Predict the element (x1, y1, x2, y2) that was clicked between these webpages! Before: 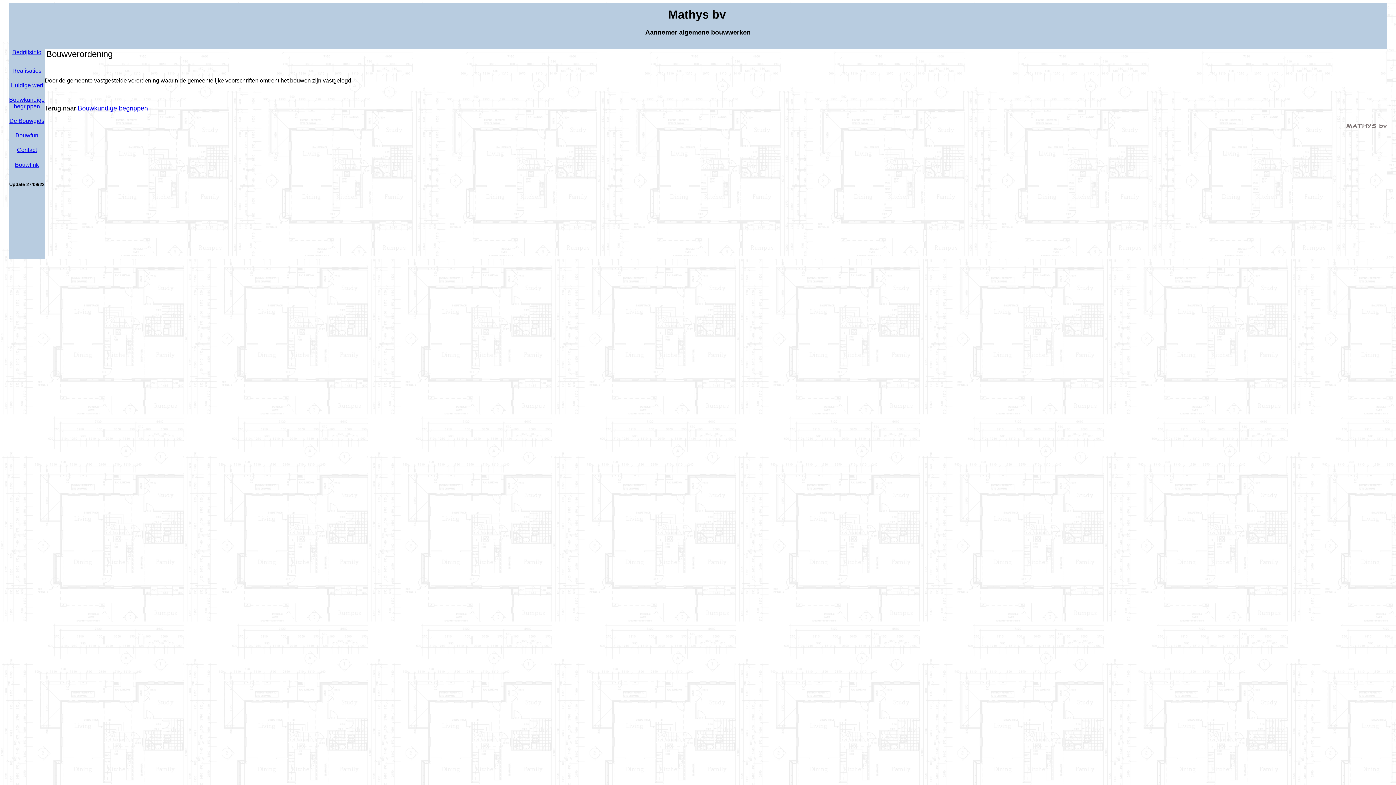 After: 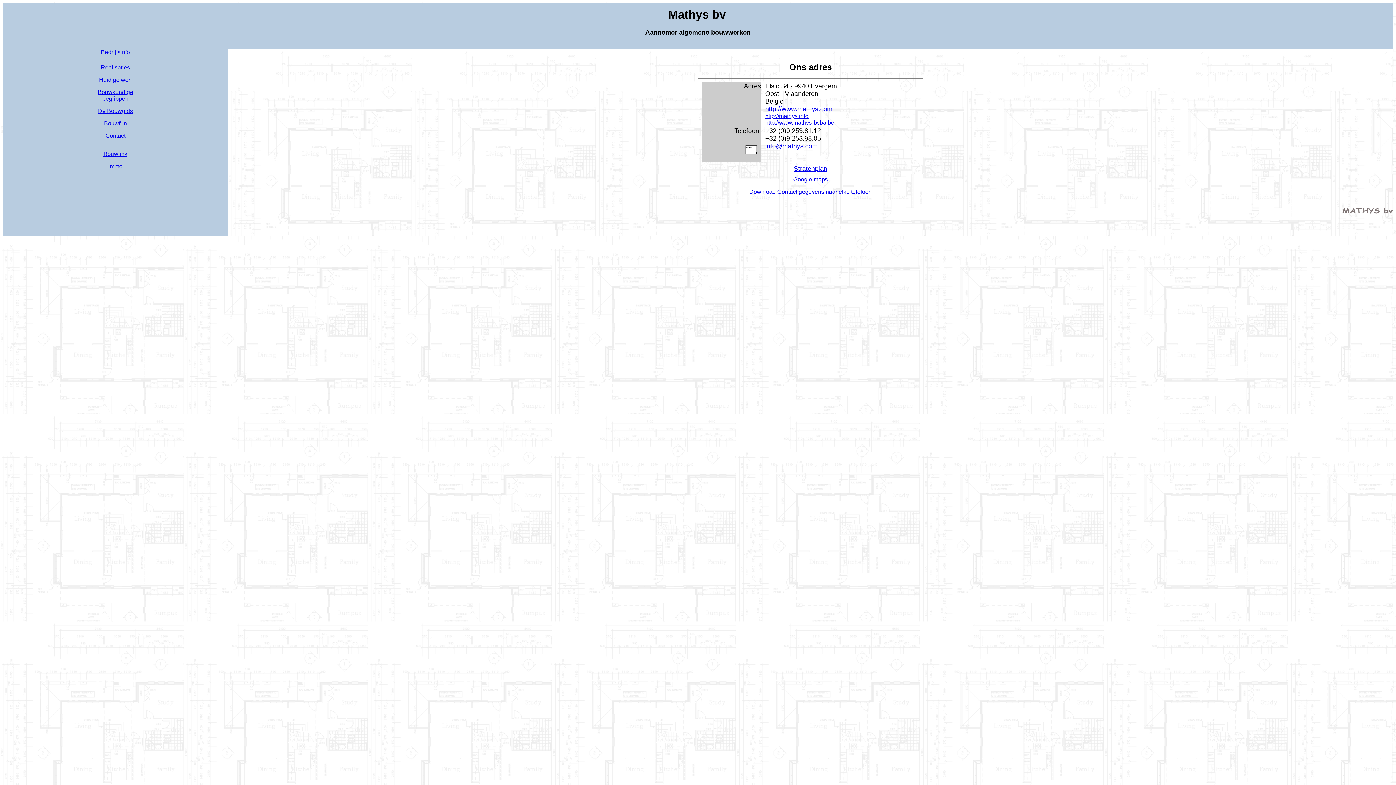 Action: bbox: (16, 146, 36, 153) label: Contact